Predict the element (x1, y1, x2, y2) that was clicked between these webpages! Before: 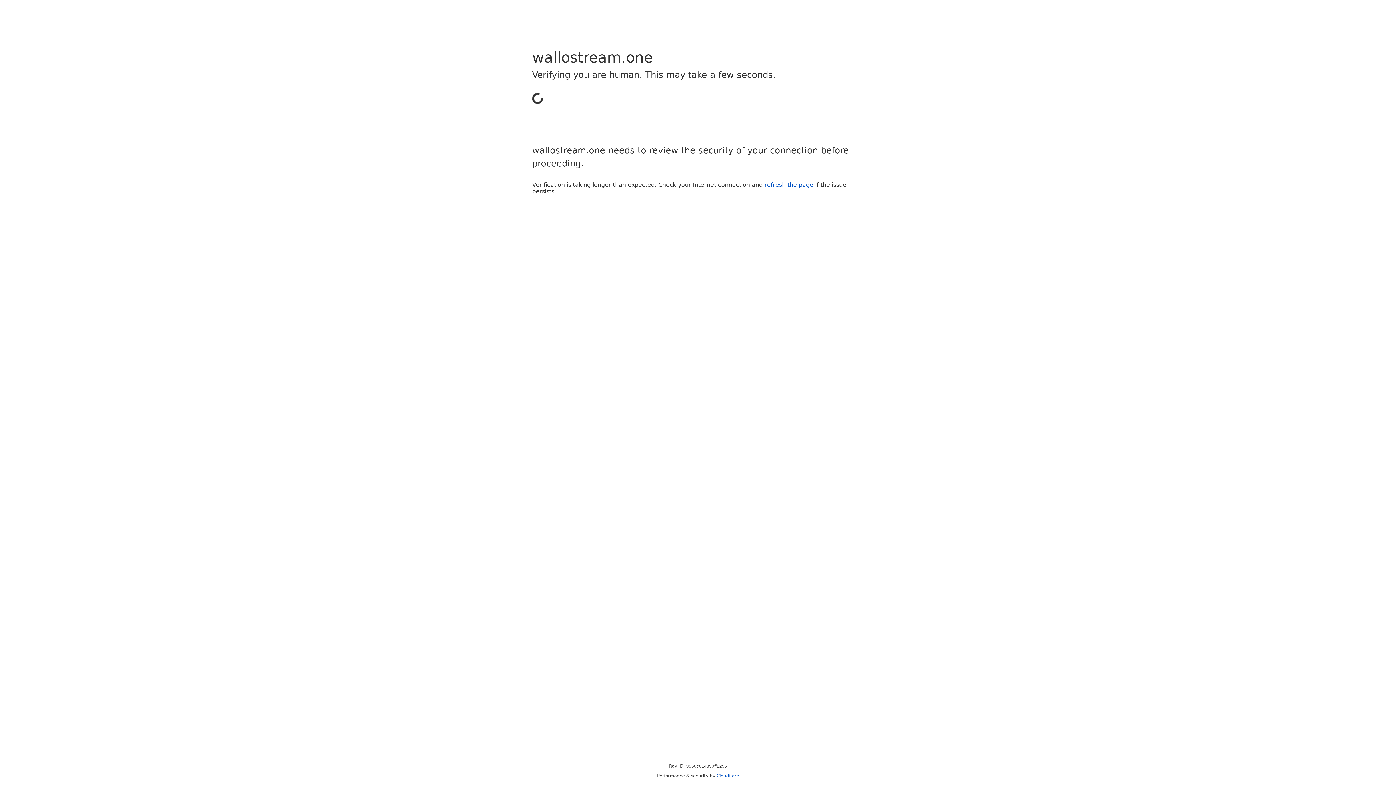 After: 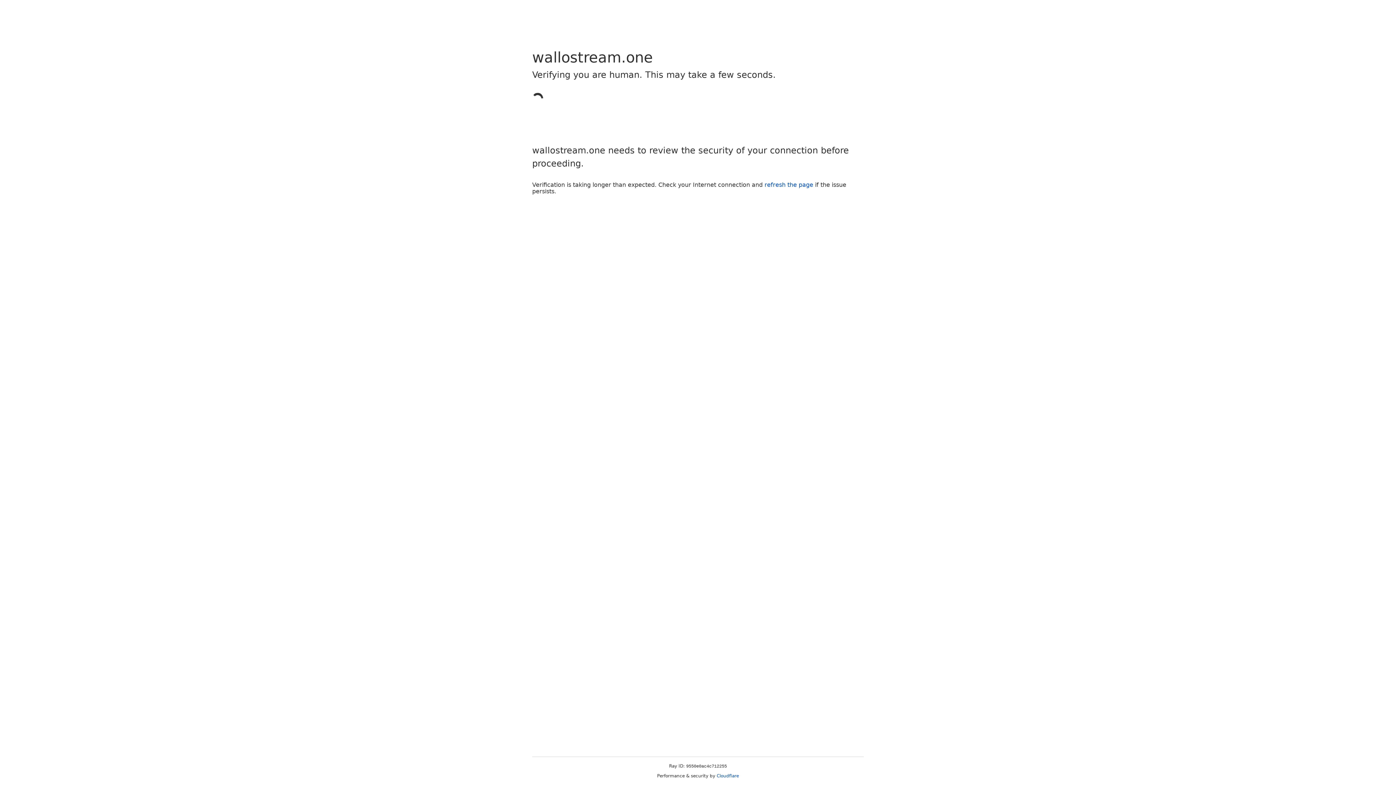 Action: label: Cloudflare bbox: (716, 773, 739, 778)